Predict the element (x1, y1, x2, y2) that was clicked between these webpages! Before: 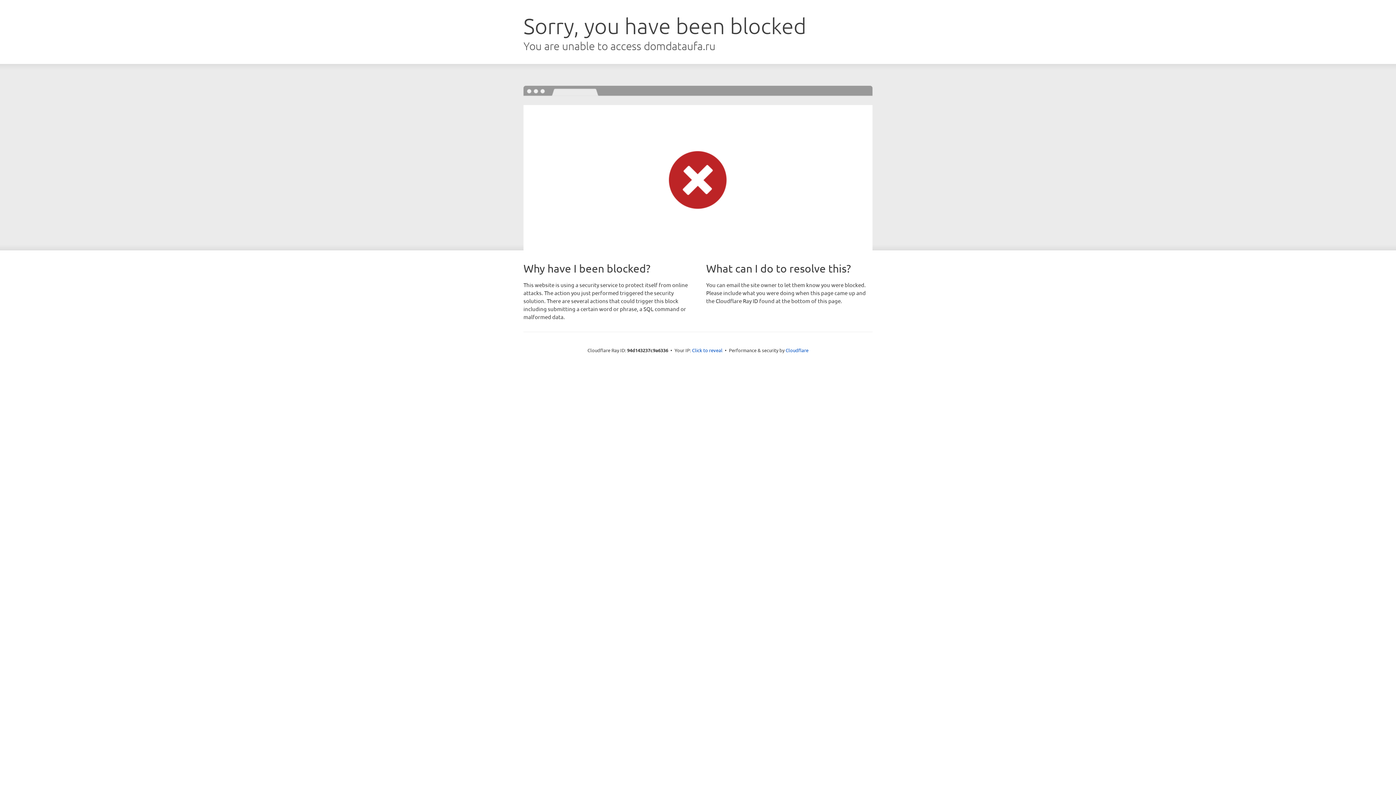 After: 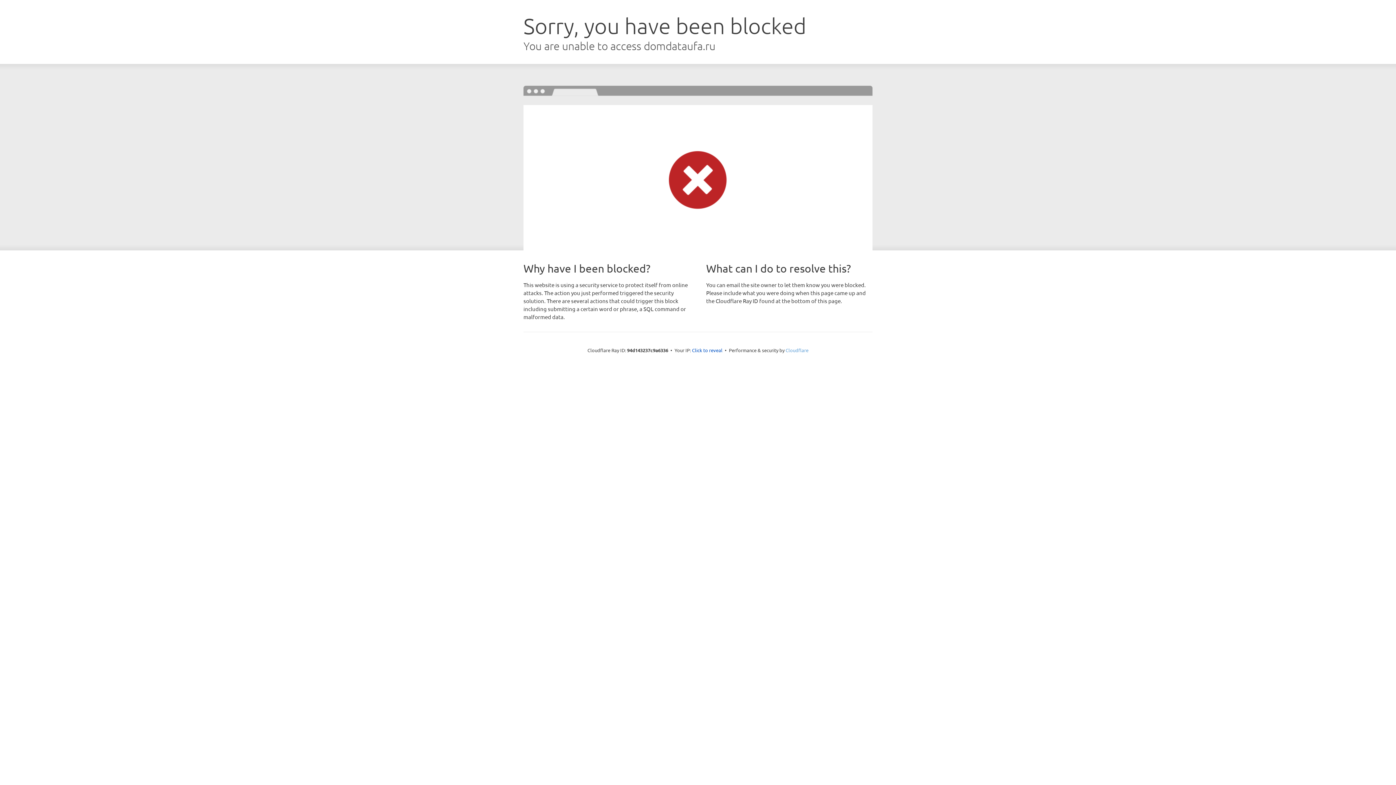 Action: label: Cloudflare bbox: (785, 347, 808, 353)